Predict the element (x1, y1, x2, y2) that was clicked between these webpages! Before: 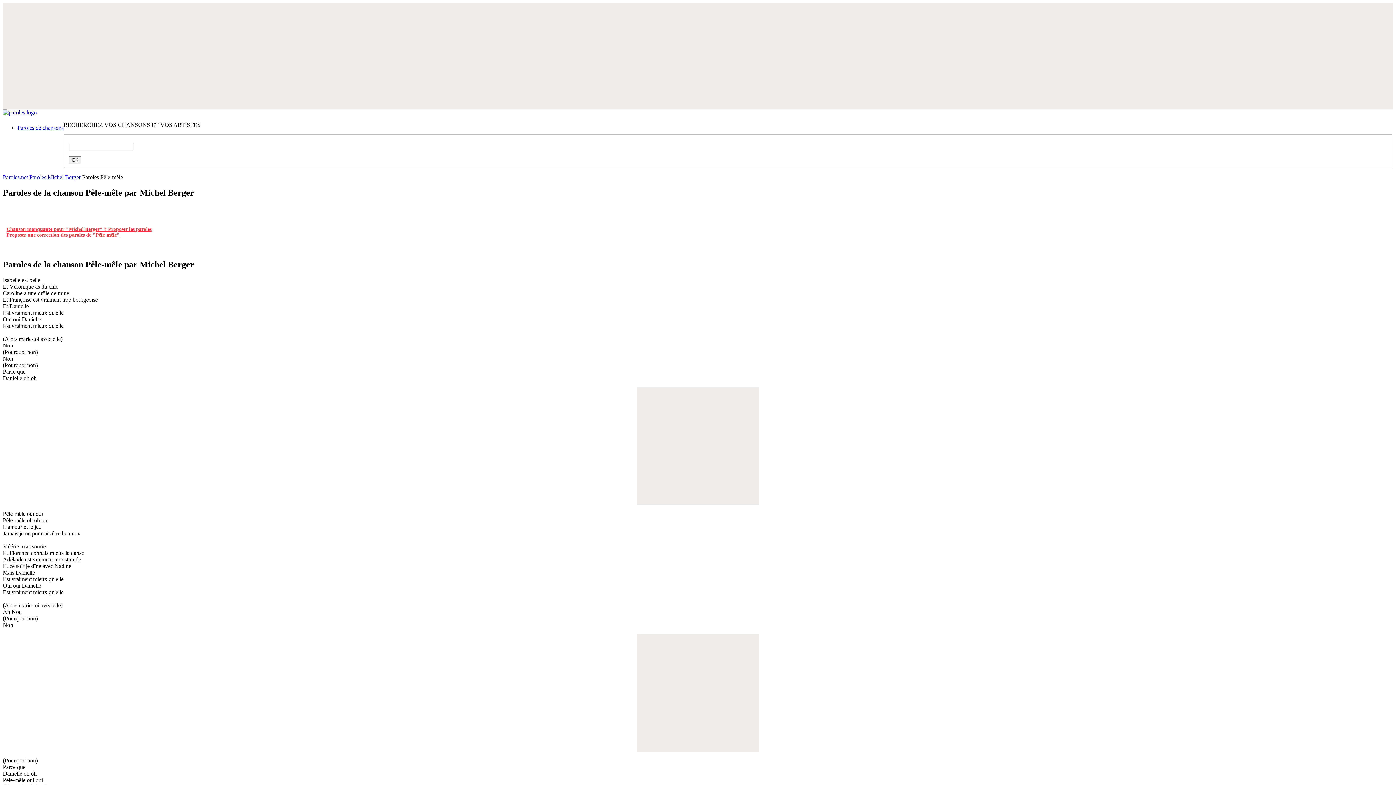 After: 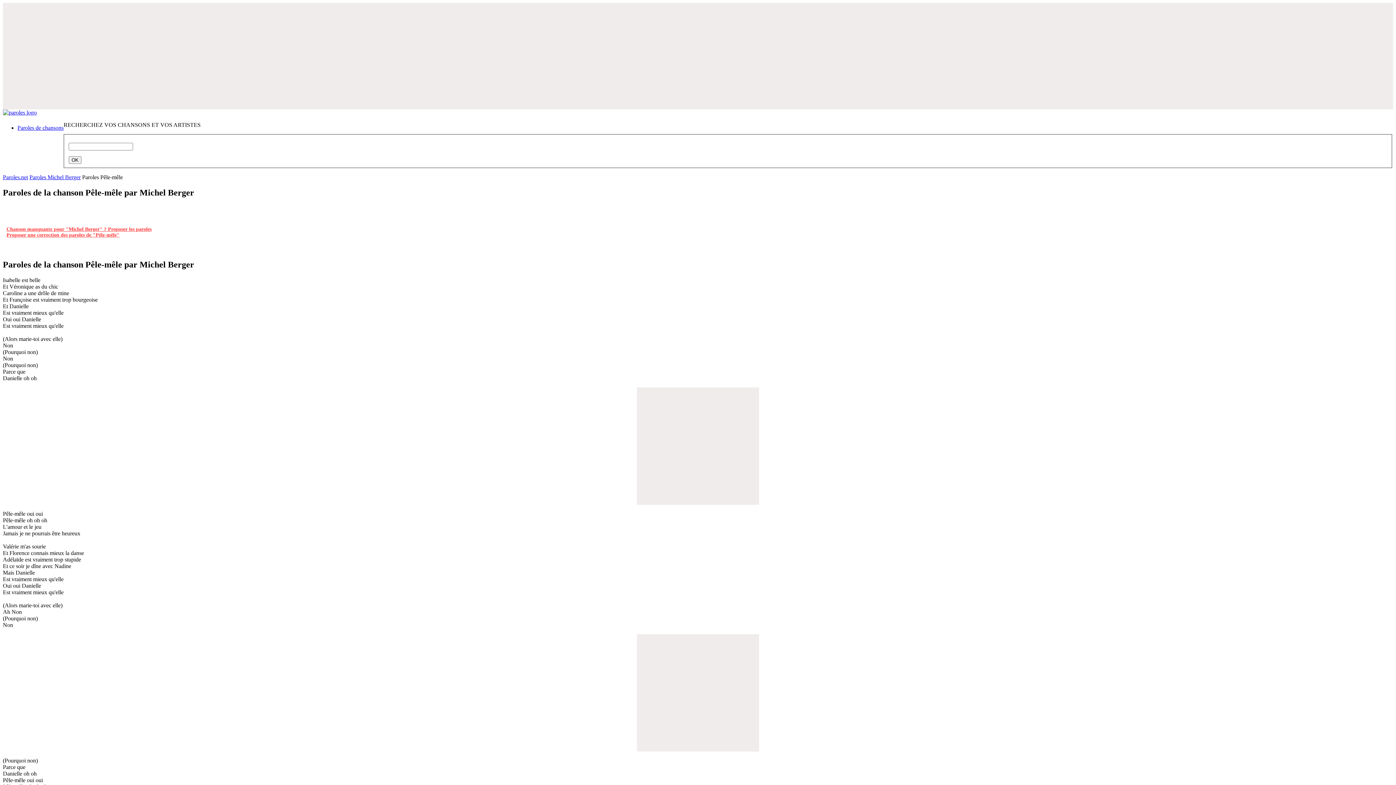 Action: bbox: (6, 232, 119, 237) label: Proposer une correction des paroles de "Pêle-mêle"